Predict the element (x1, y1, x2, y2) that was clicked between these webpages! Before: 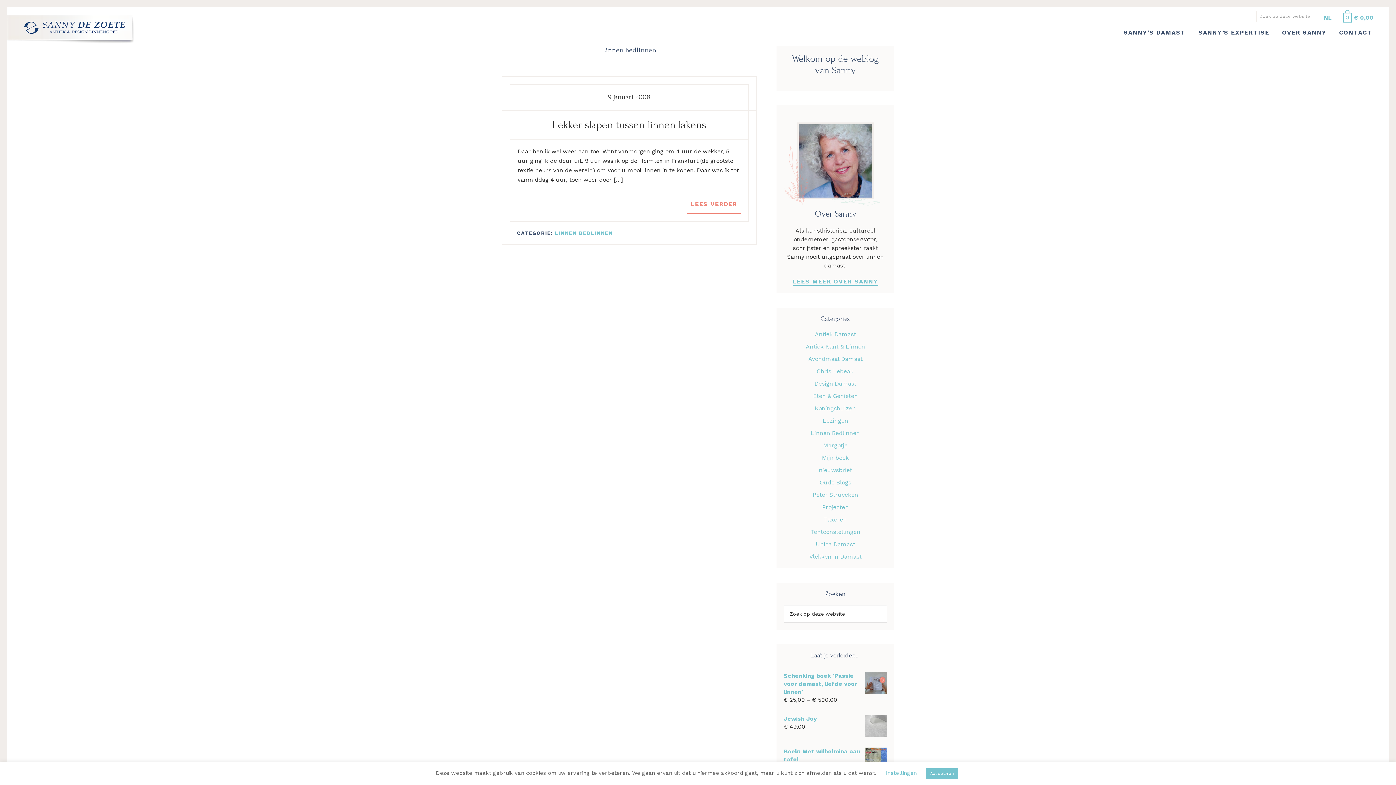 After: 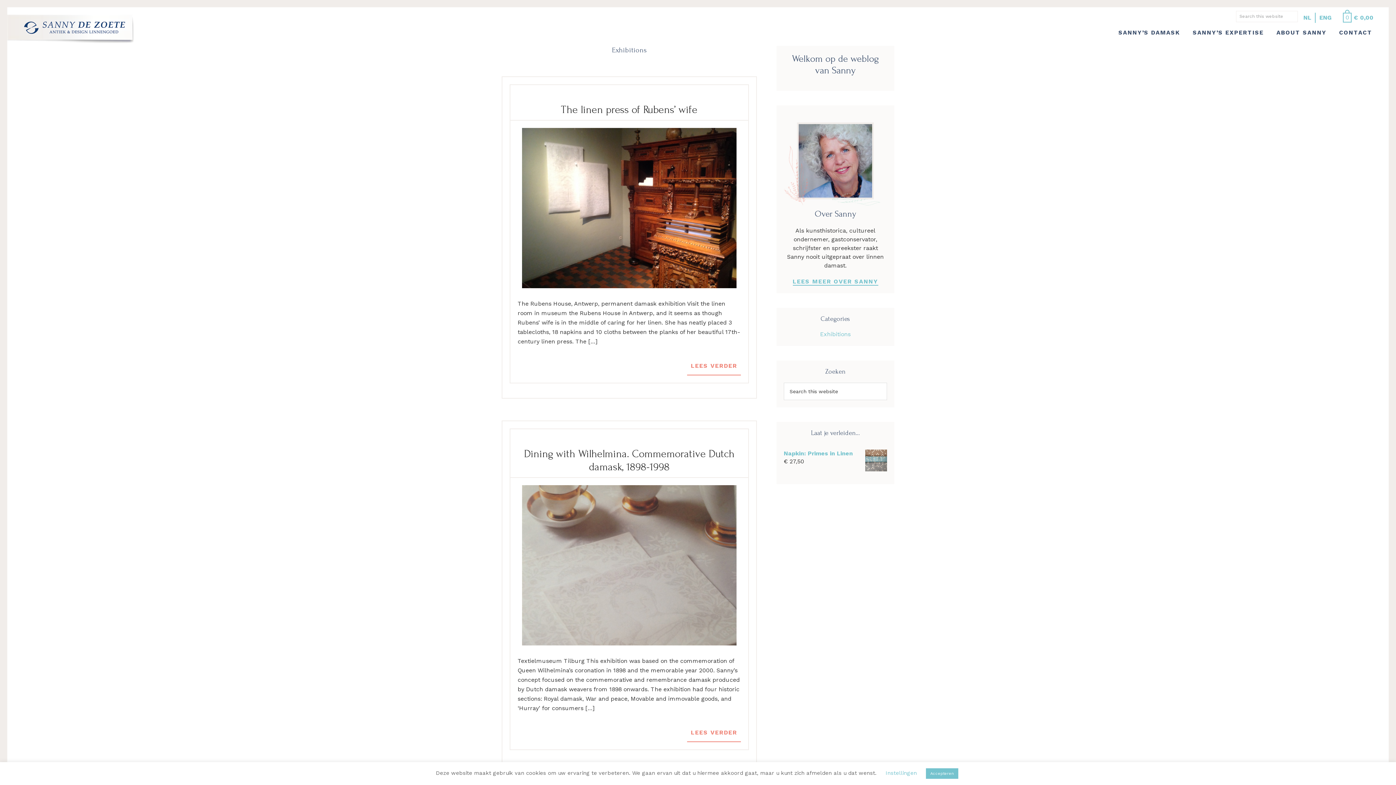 Action: label: Tentoonstellingen bbox: (810, 528, 860, 535)